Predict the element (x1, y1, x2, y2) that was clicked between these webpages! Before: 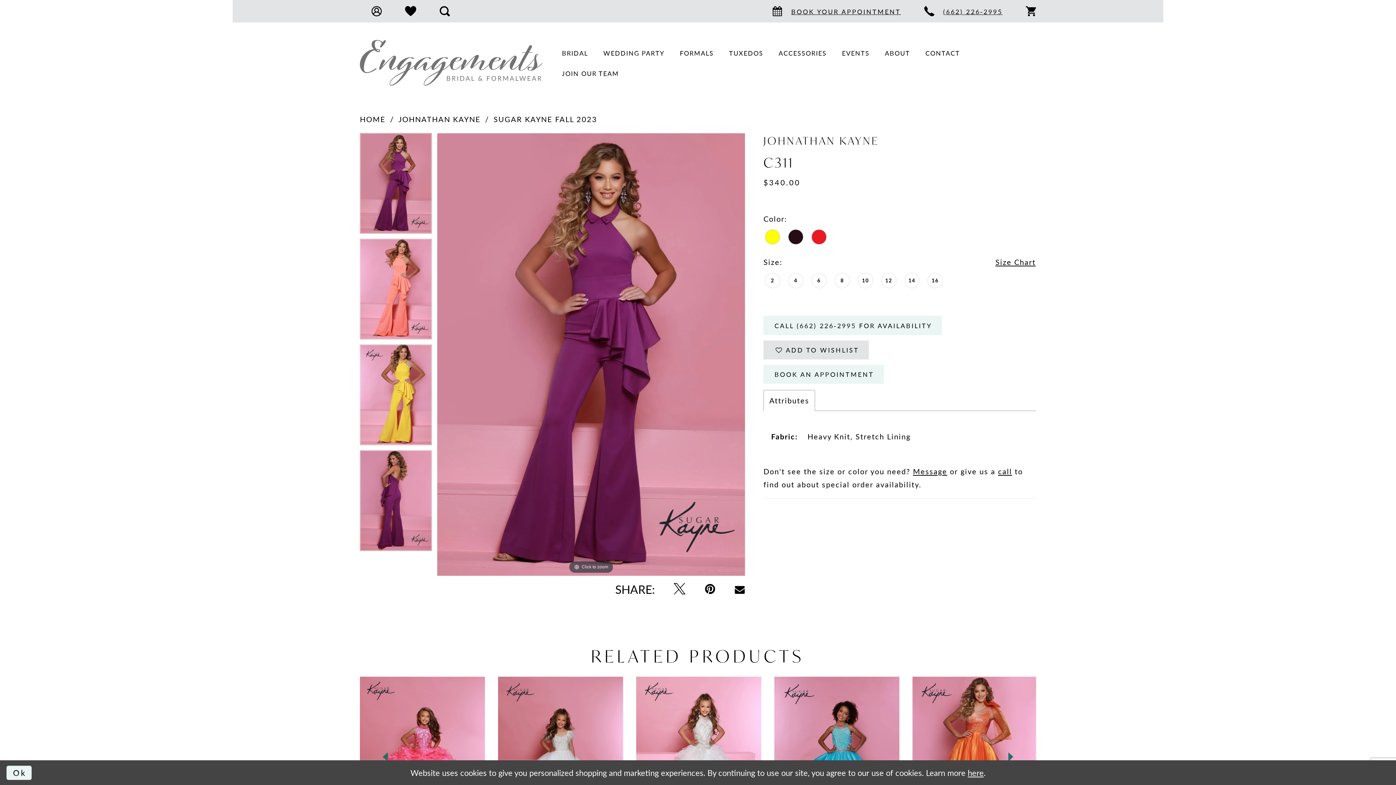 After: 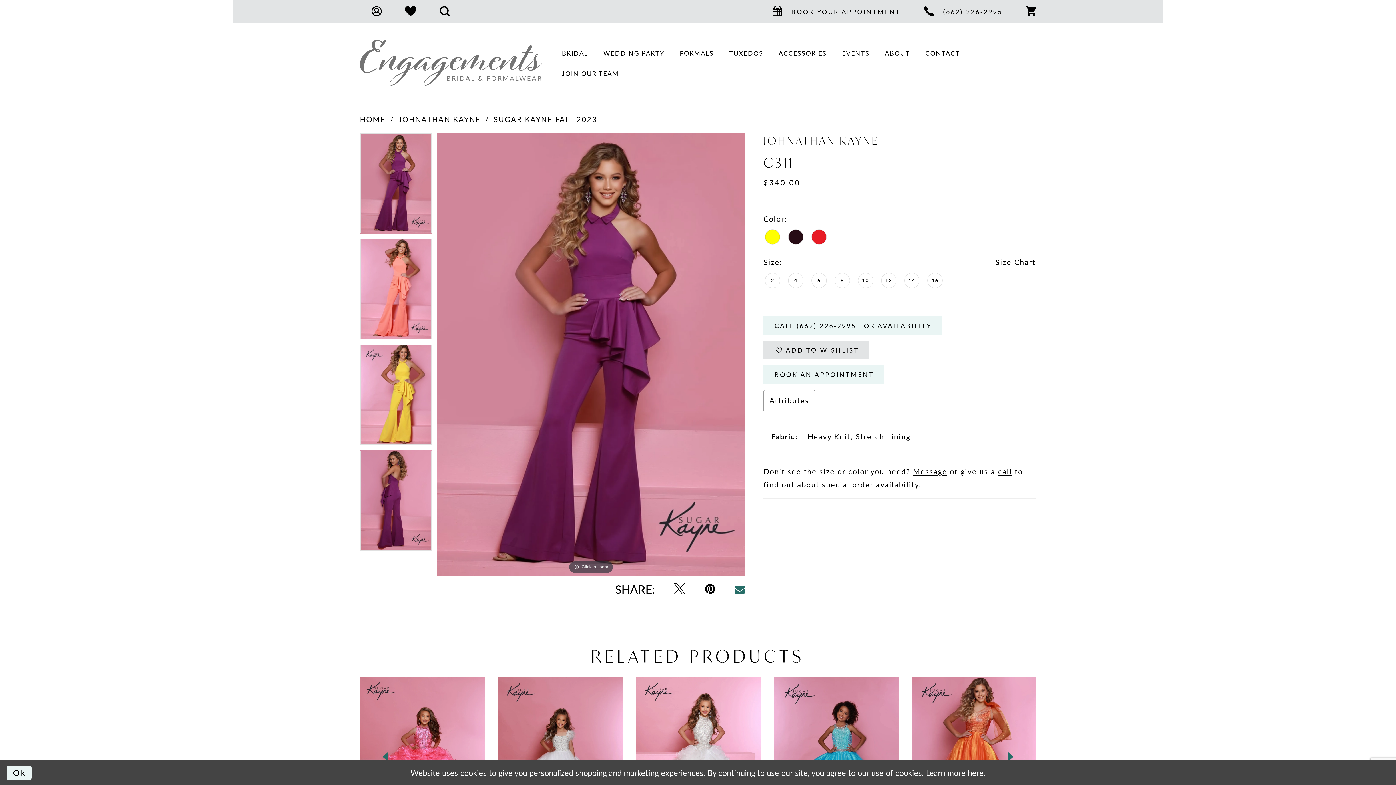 Action: label: Email Share - Opens in new tab bbox: (734, 582, 745, 595)